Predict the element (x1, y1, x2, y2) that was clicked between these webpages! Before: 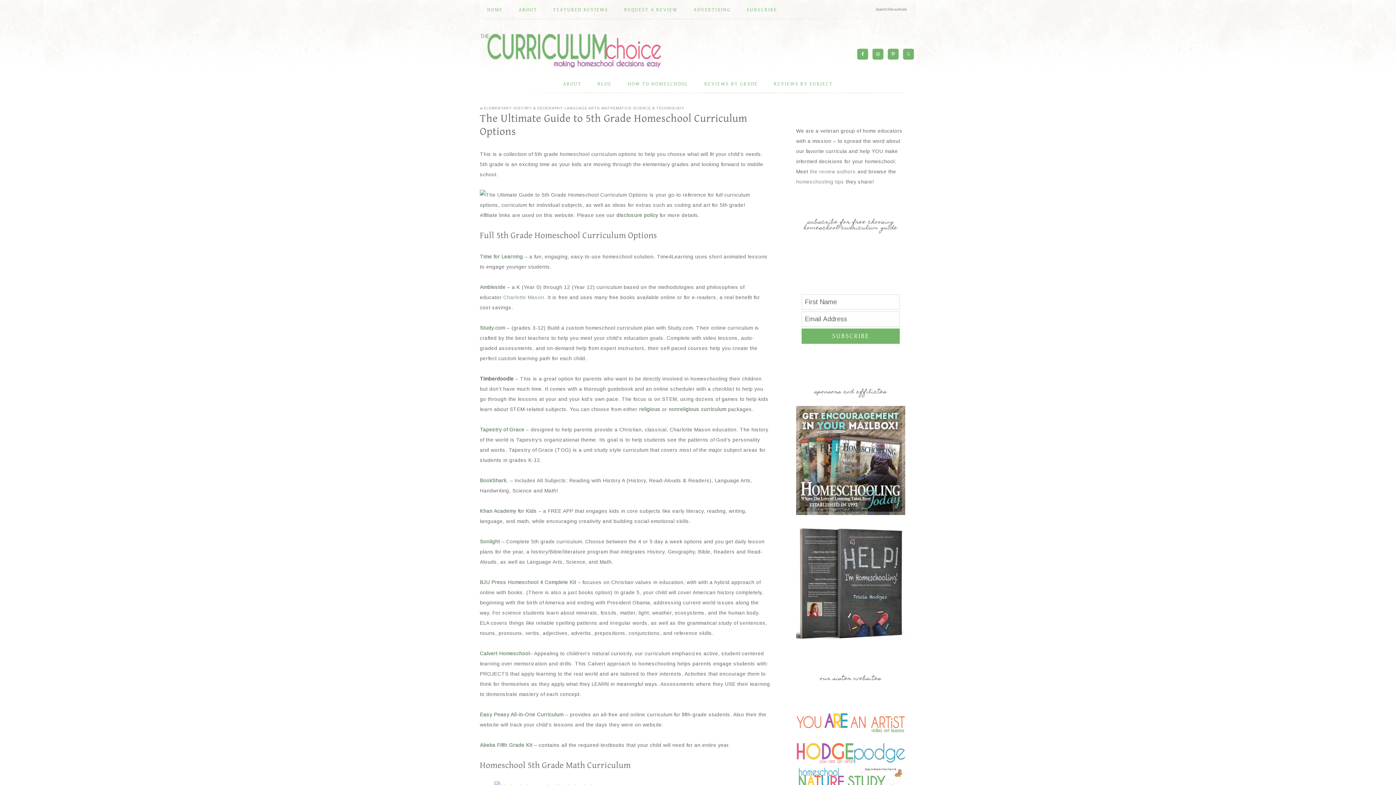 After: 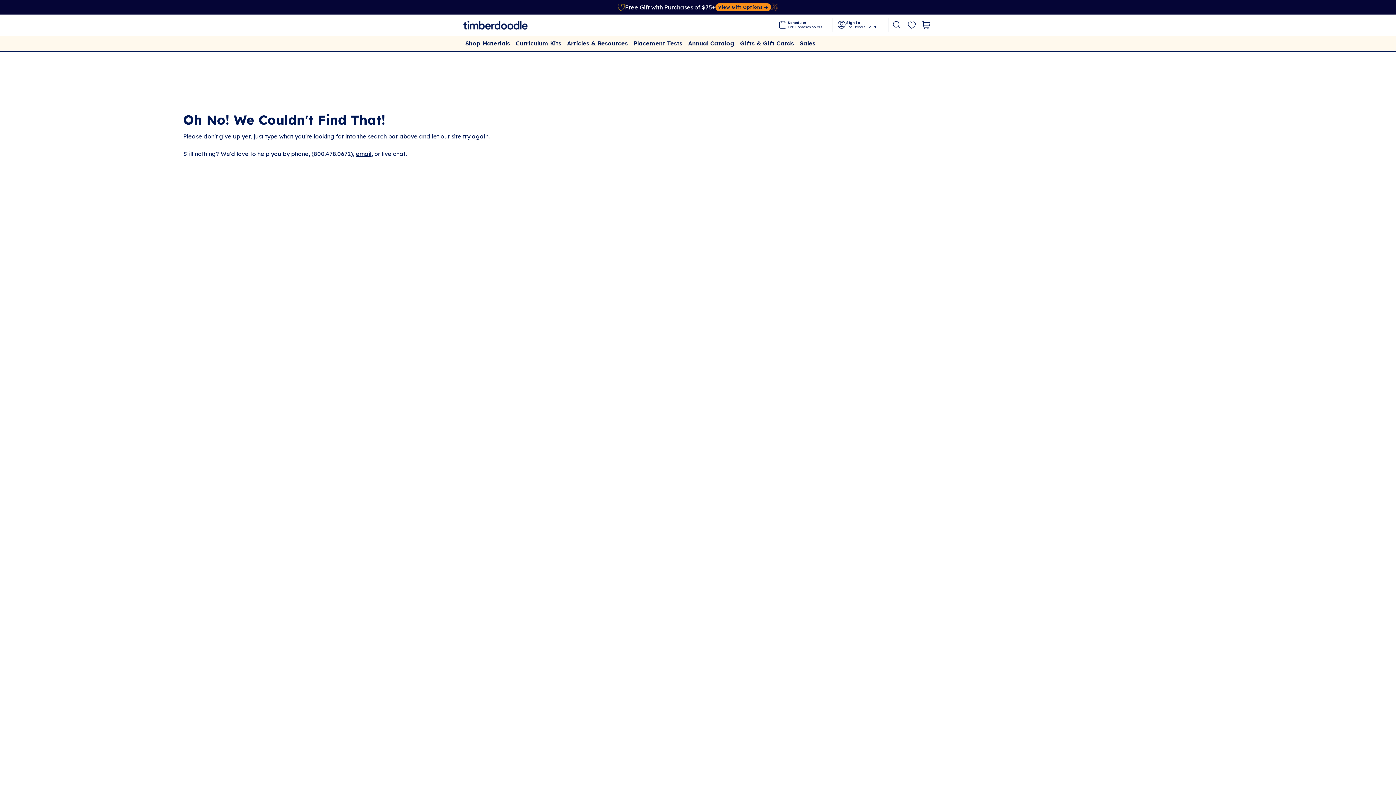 Action: bbox: (668, 406, 726, 412) label: nonreligious curriculum